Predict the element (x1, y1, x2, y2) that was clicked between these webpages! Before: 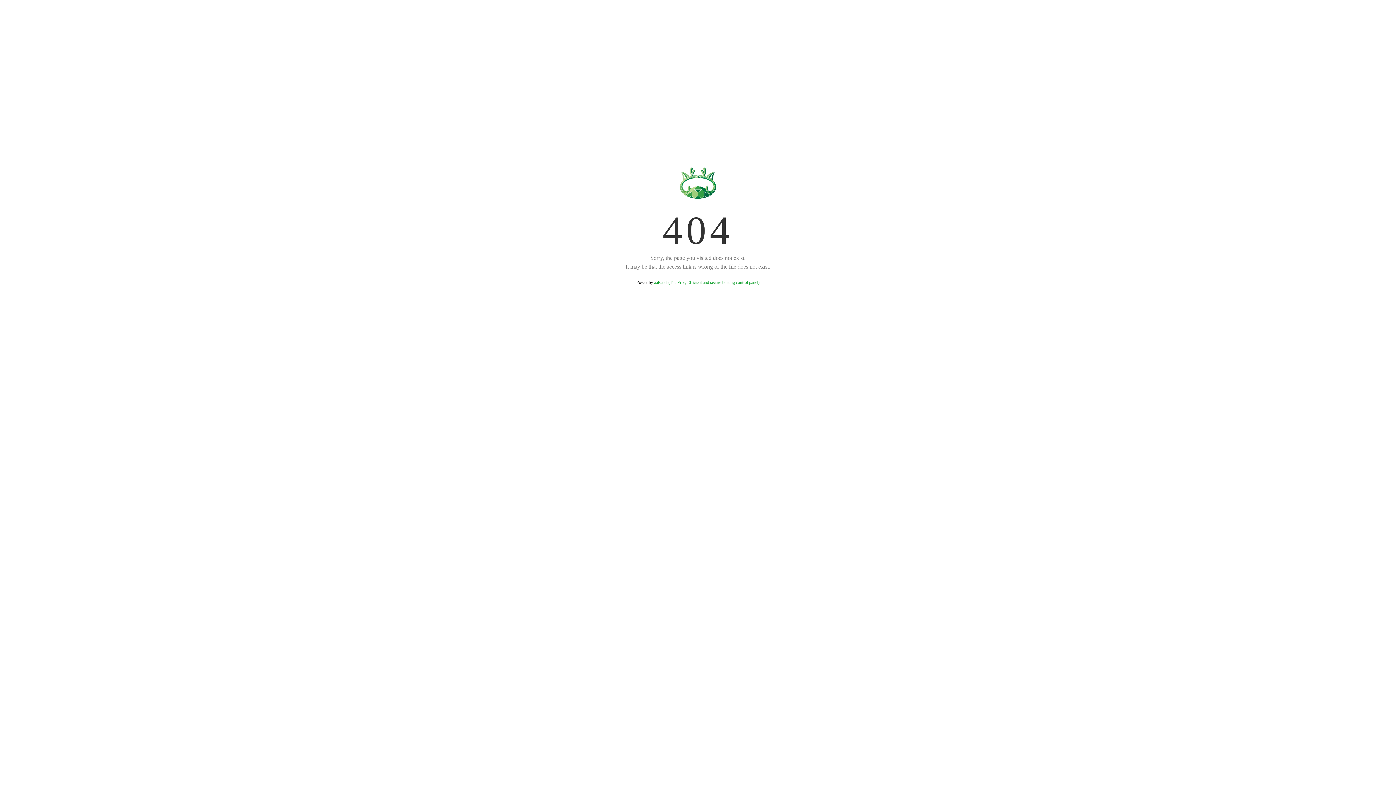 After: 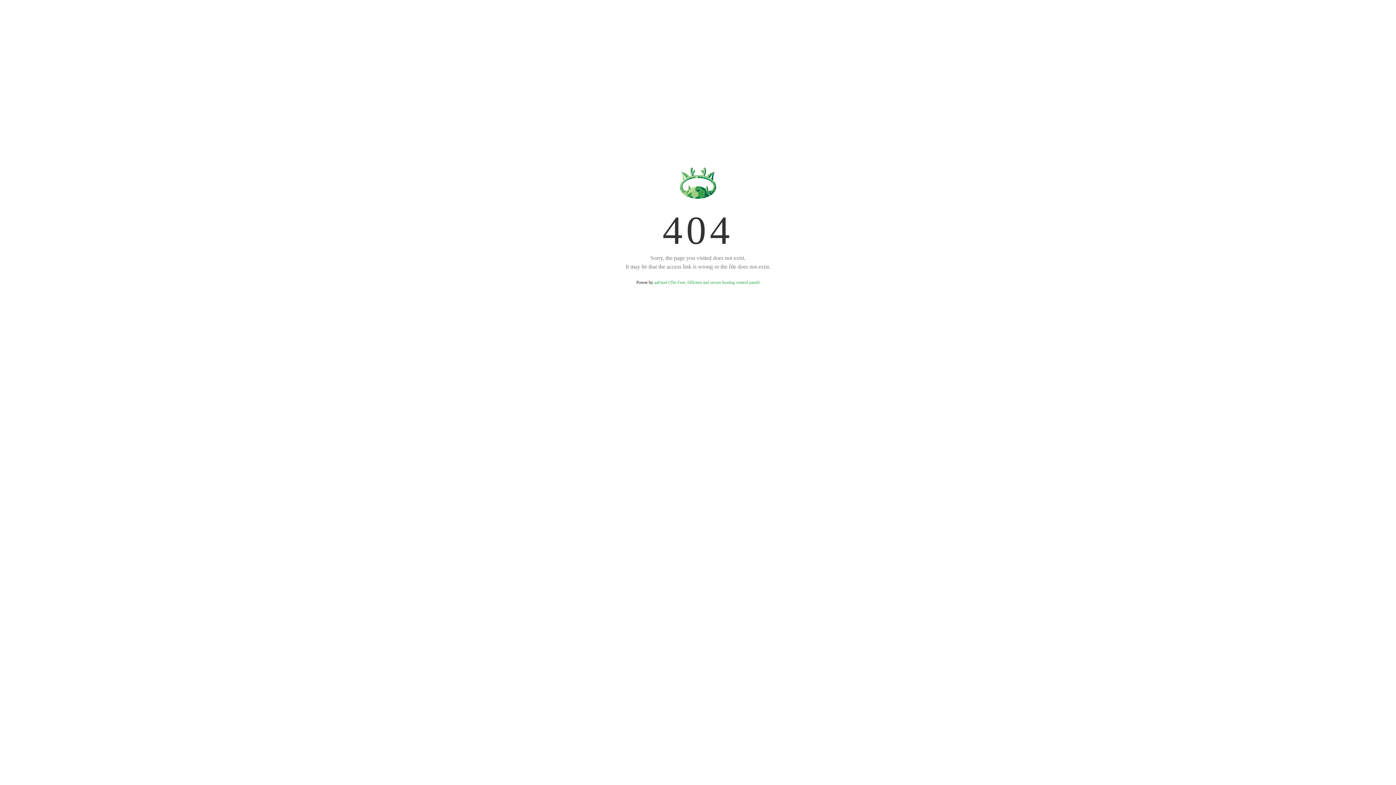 Action: bbox: (654, 280, 759, 285) label: aaPanel (The Free, Efficient and secure hosting control panel)